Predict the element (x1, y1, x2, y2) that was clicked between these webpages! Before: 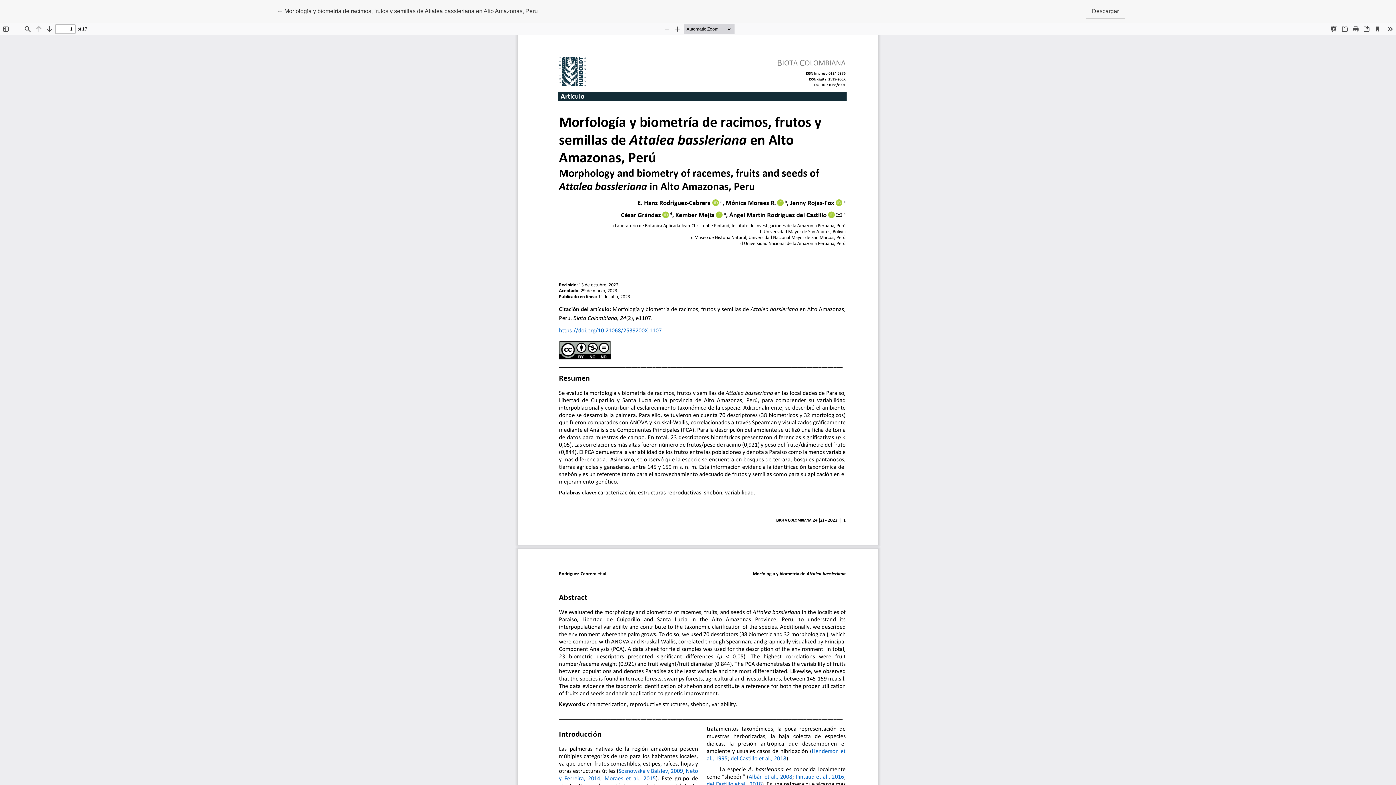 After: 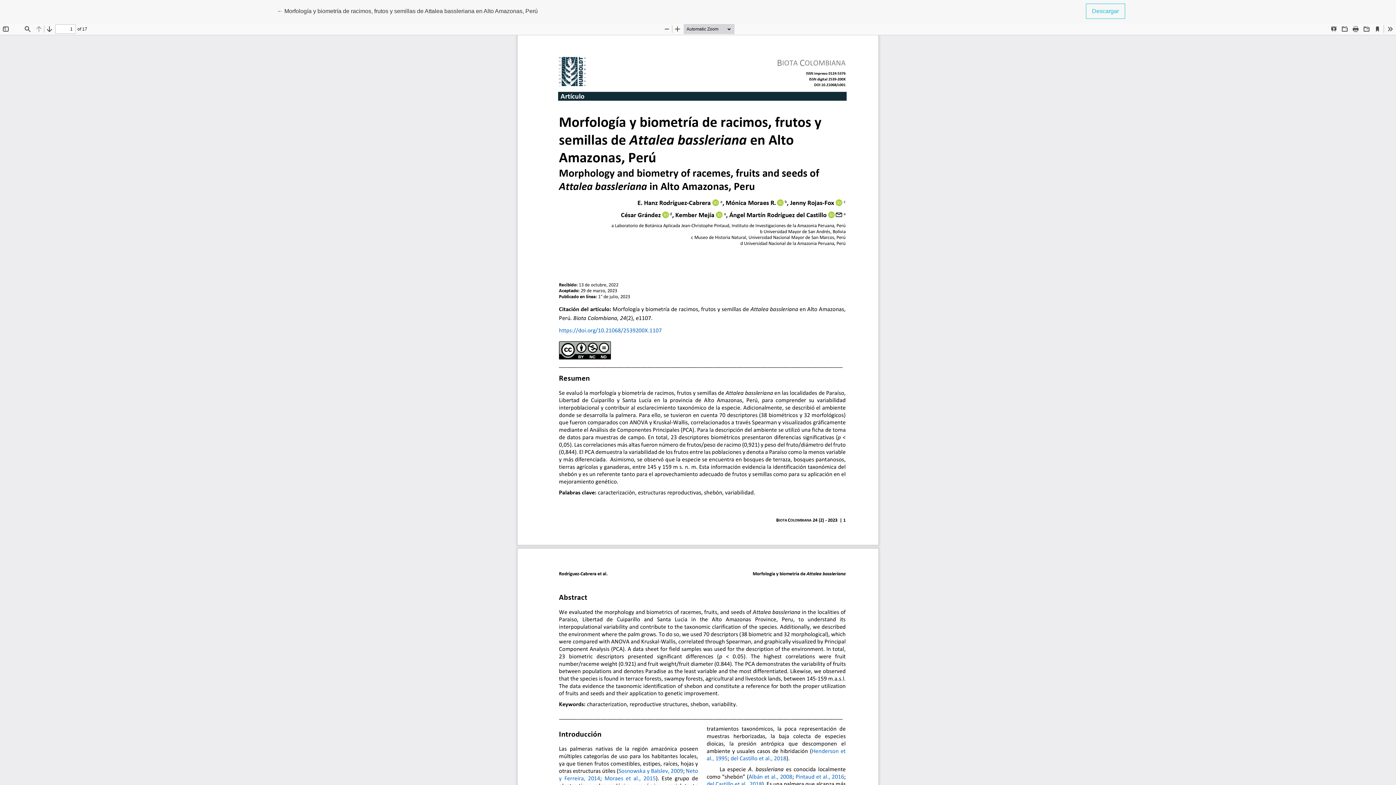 Action: label: Descargar bbox: (1086, 3, 1125, 18)